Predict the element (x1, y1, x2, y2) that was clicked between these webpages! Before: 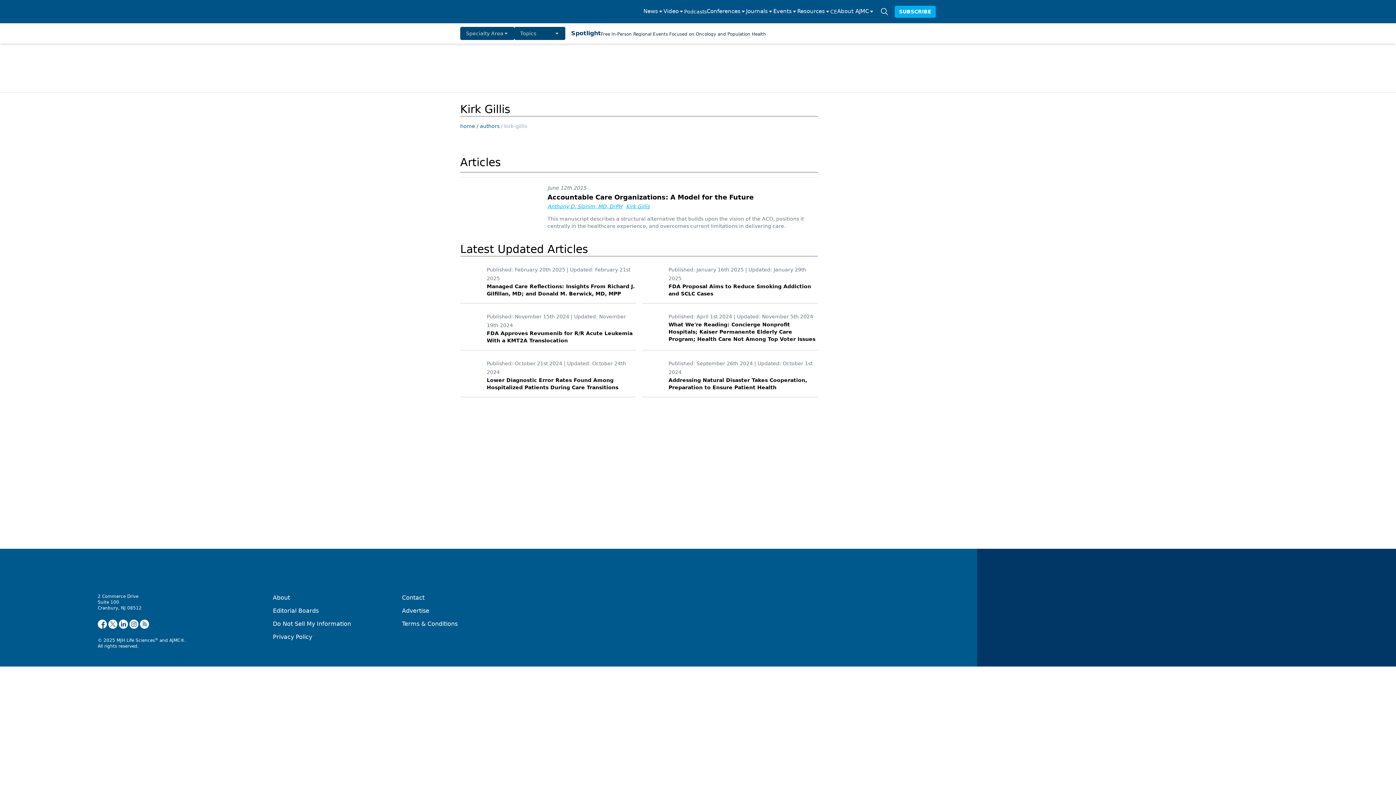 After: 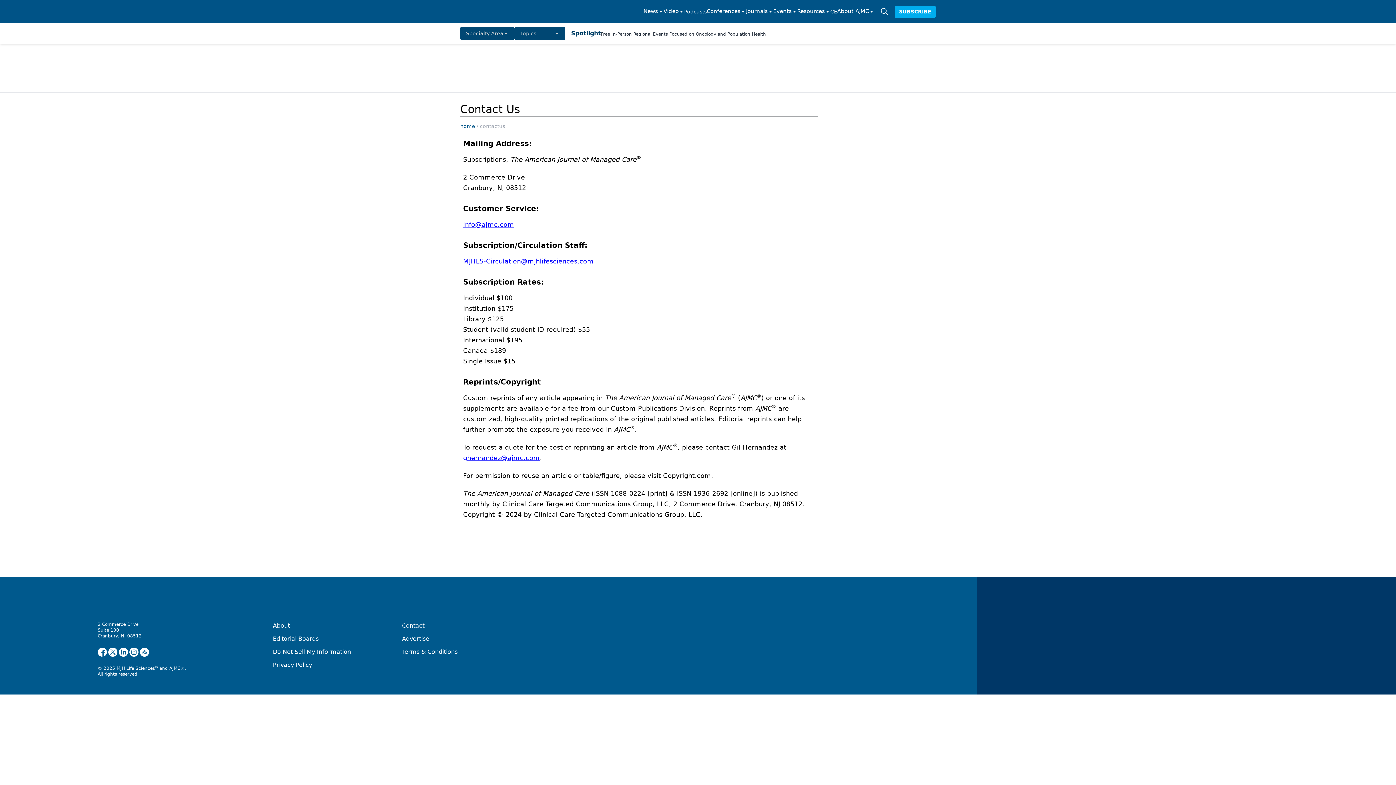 Action: label: Contact bbox: (402, 594, 424, 601)